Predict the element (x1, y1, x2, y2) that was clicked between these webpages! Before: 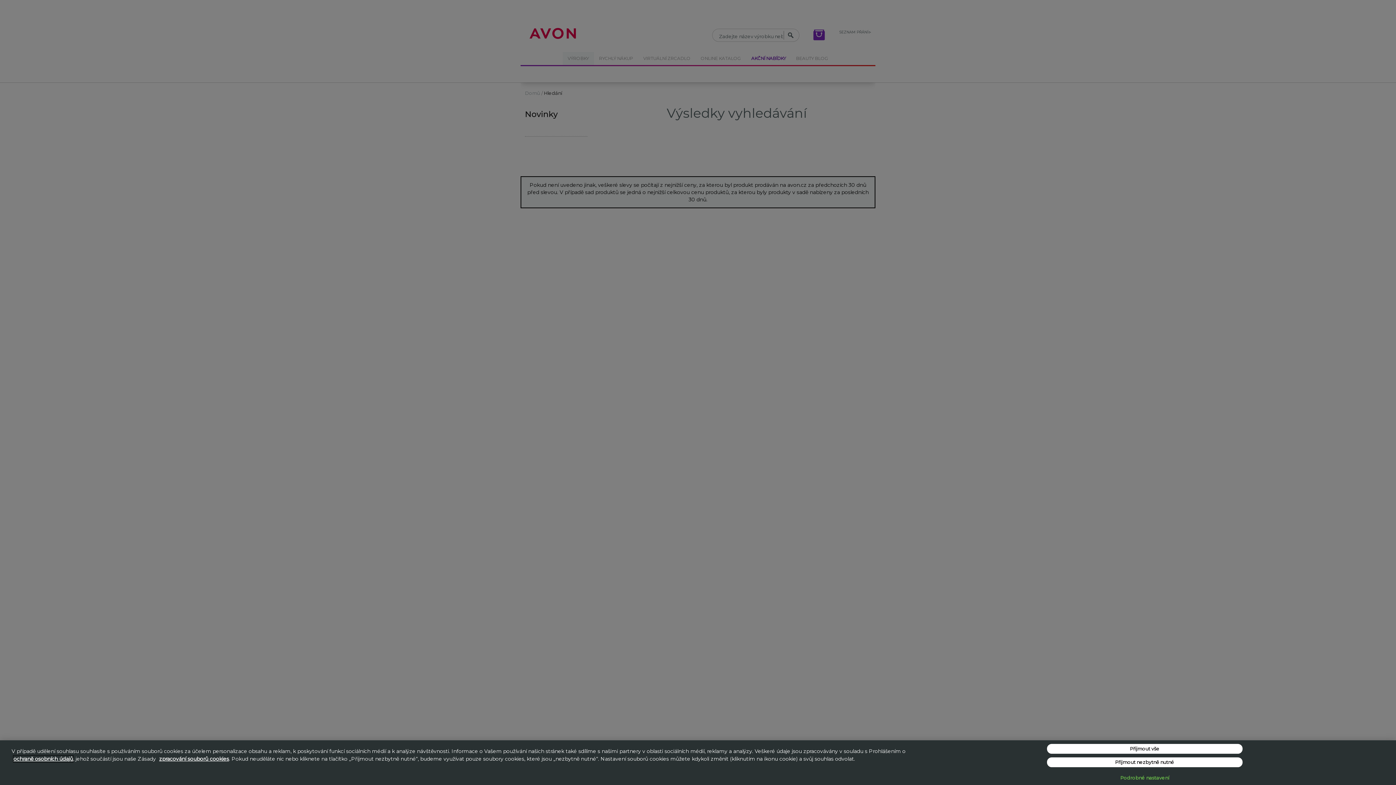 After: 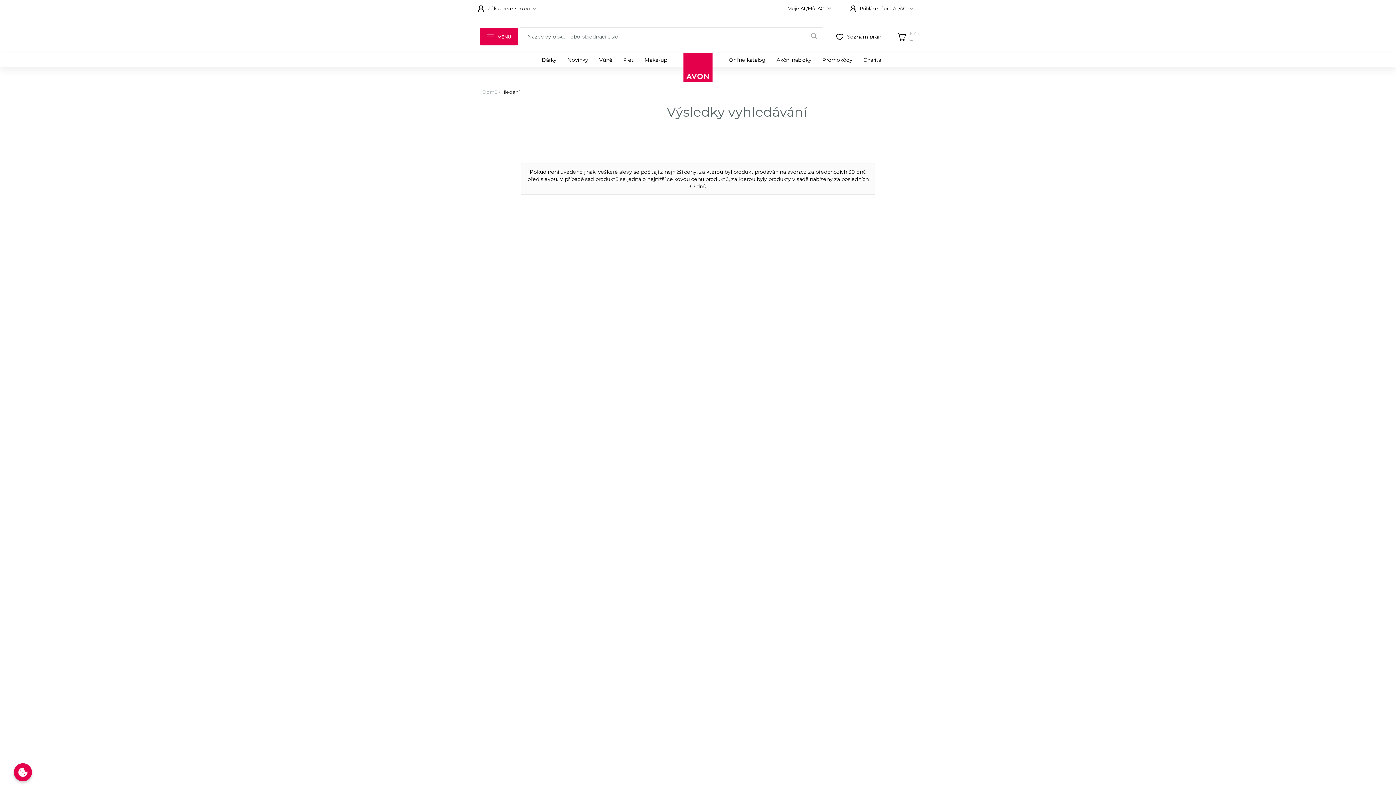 Action: label: Přijmout vše bbox: (1047, 744, 1242, 754)